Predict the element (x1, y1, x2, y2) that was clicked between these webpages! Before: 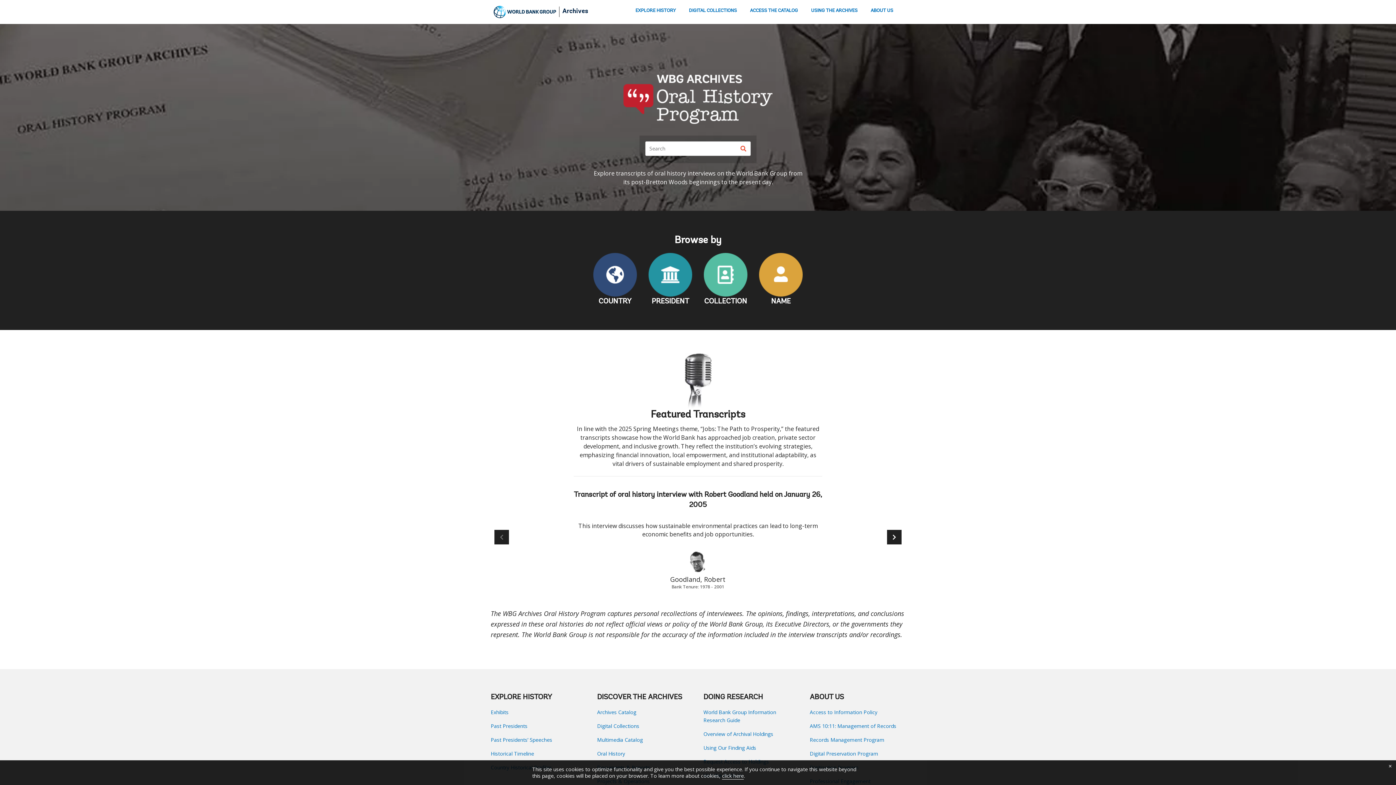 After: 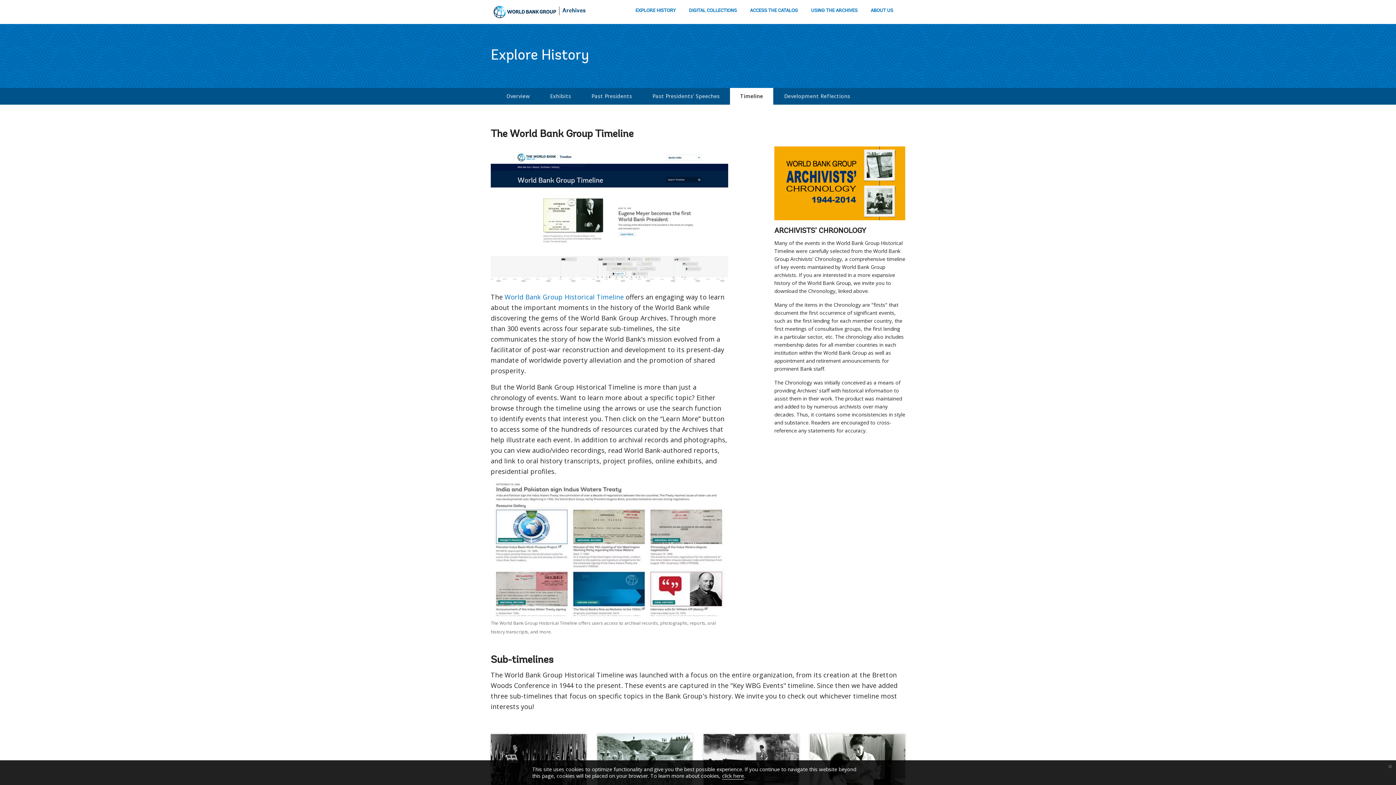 Action: bbox: (490, 750, 586, 758) label: Historical Timeline